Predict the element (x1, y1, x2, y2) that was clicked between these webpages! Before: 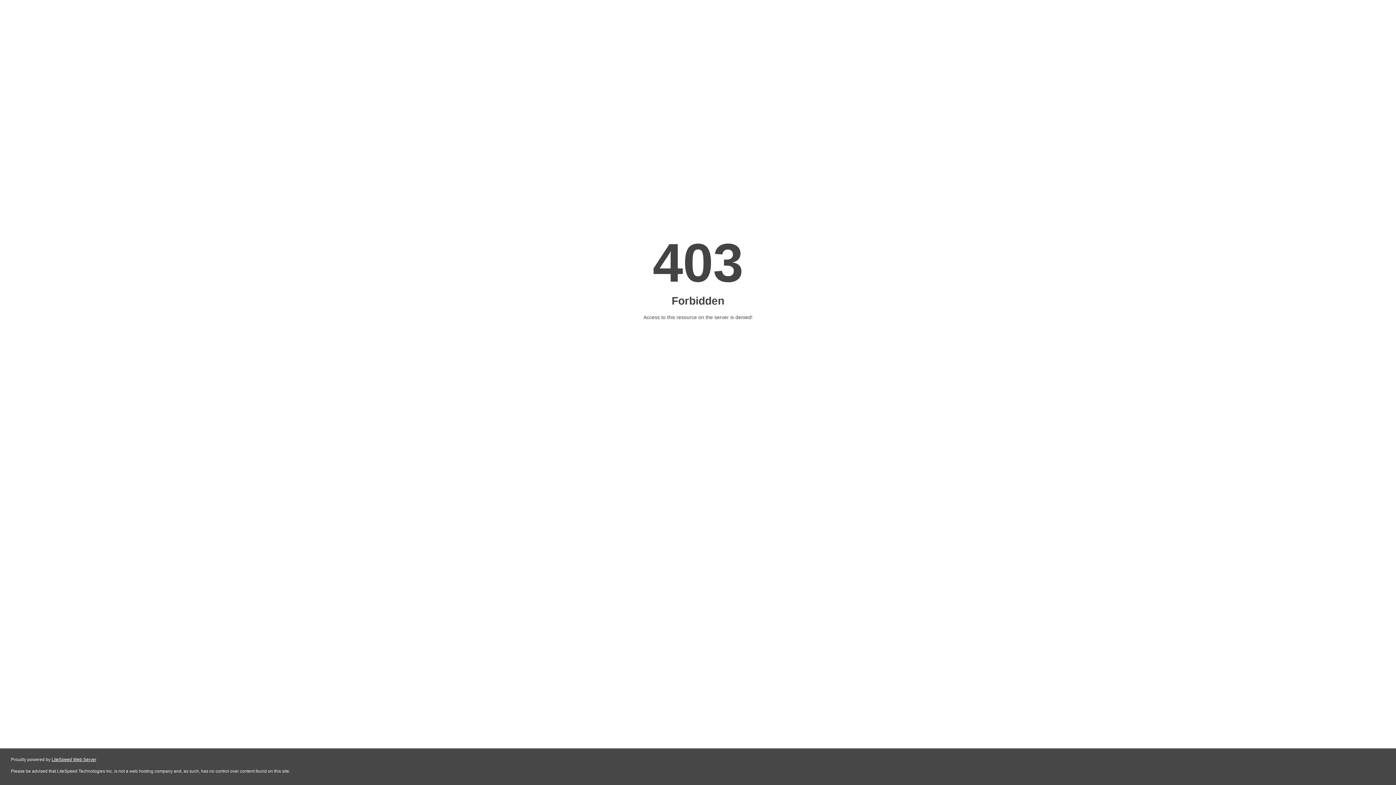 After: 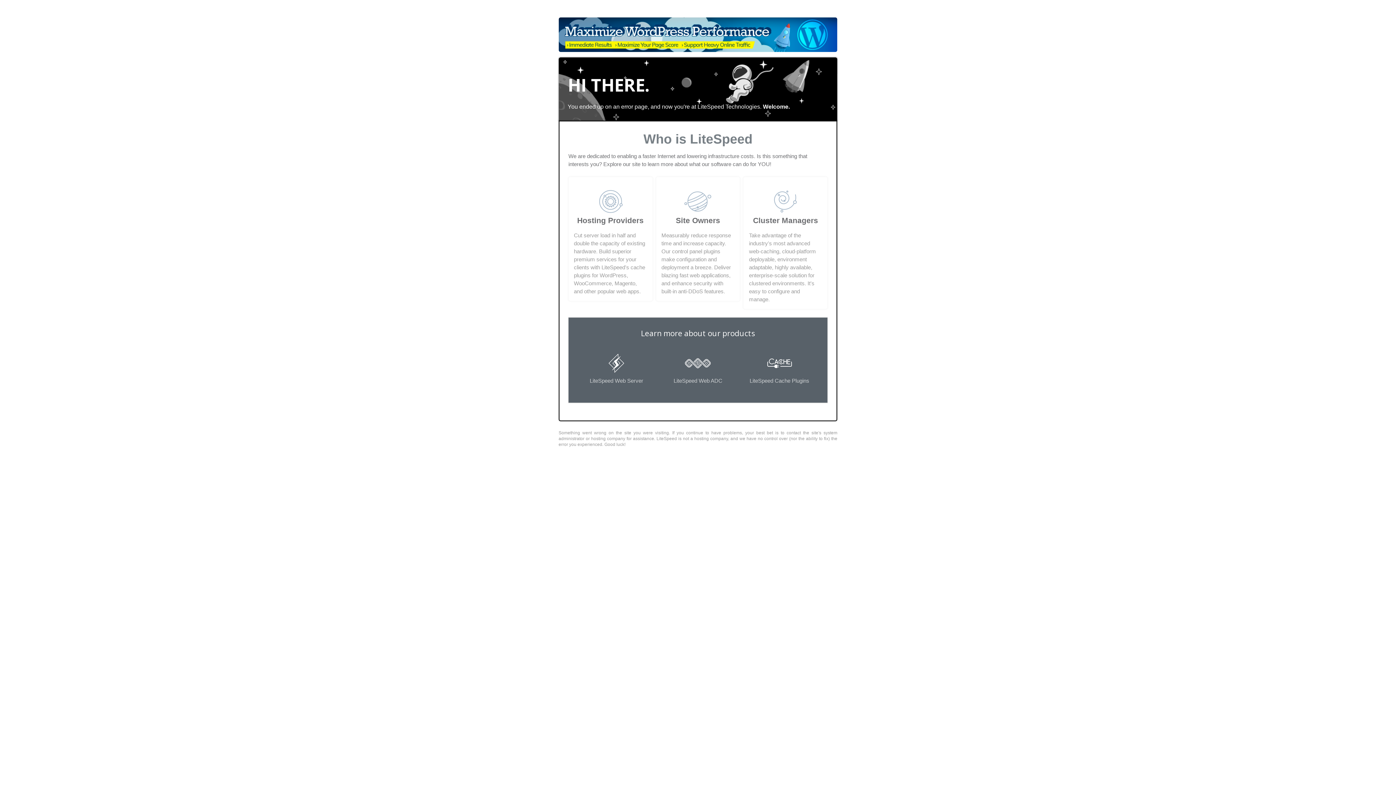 Action: label: LiteSpeed Web Server bbox: (51, 757, 96, 762)